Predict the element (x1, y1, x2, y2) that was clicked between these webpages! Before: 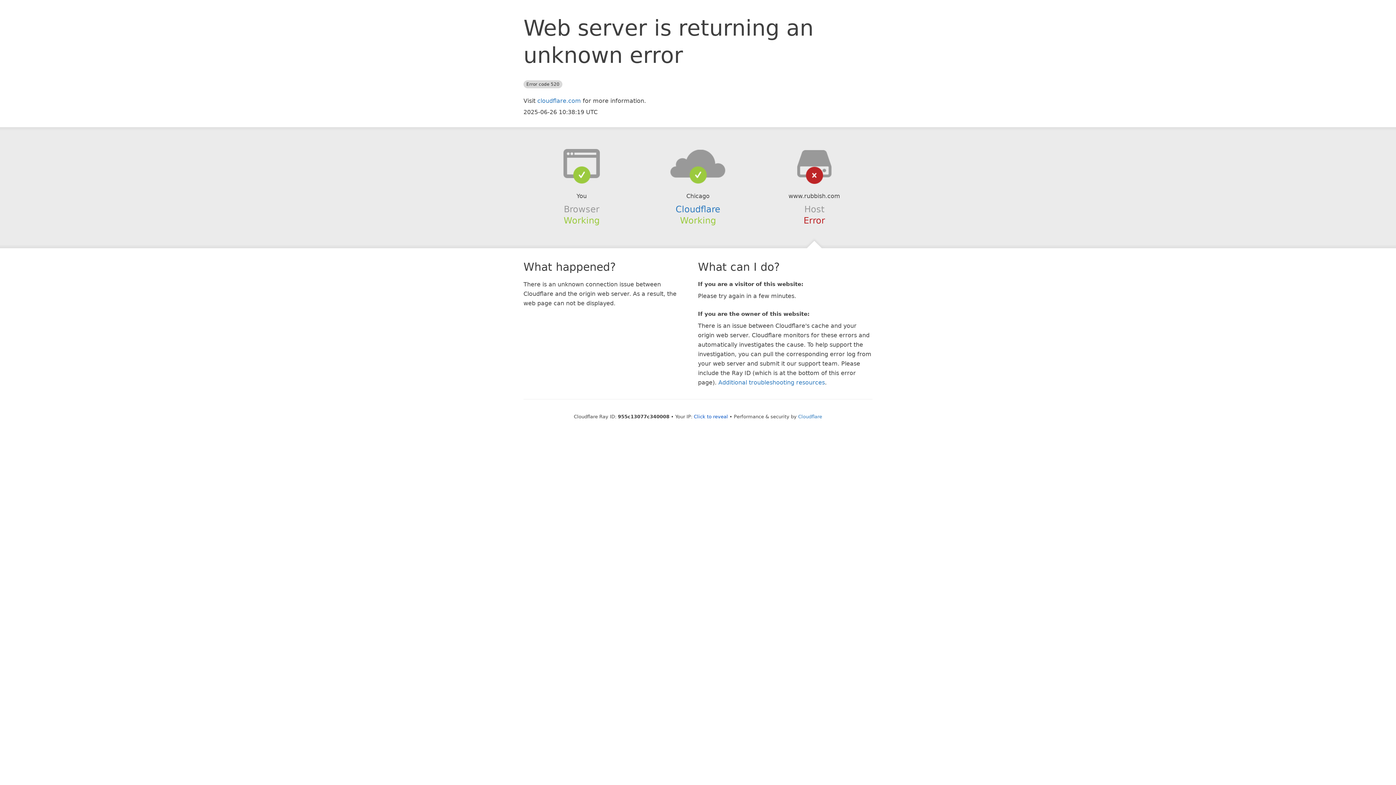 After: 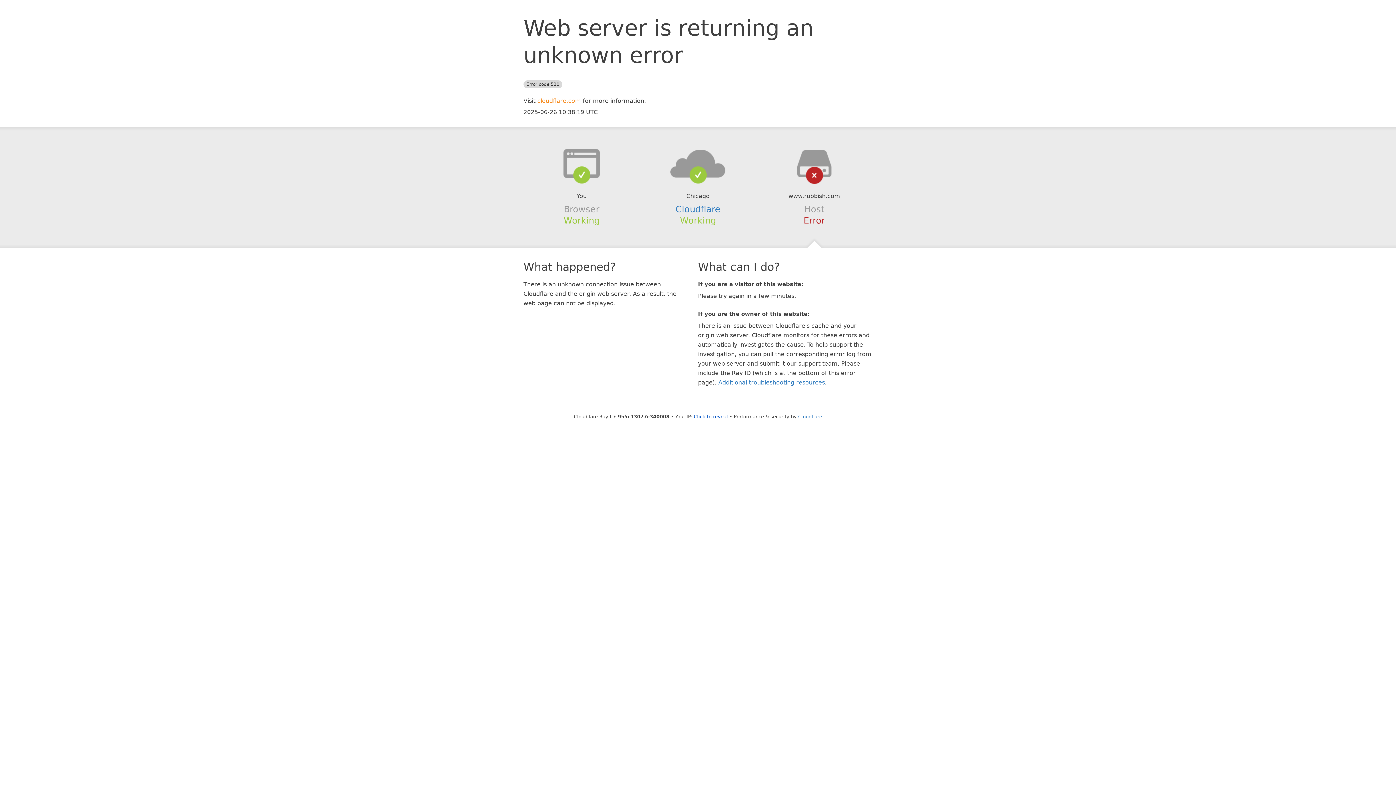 Action: bbox: (537, 97, 581, 104) label: cloudflare.com